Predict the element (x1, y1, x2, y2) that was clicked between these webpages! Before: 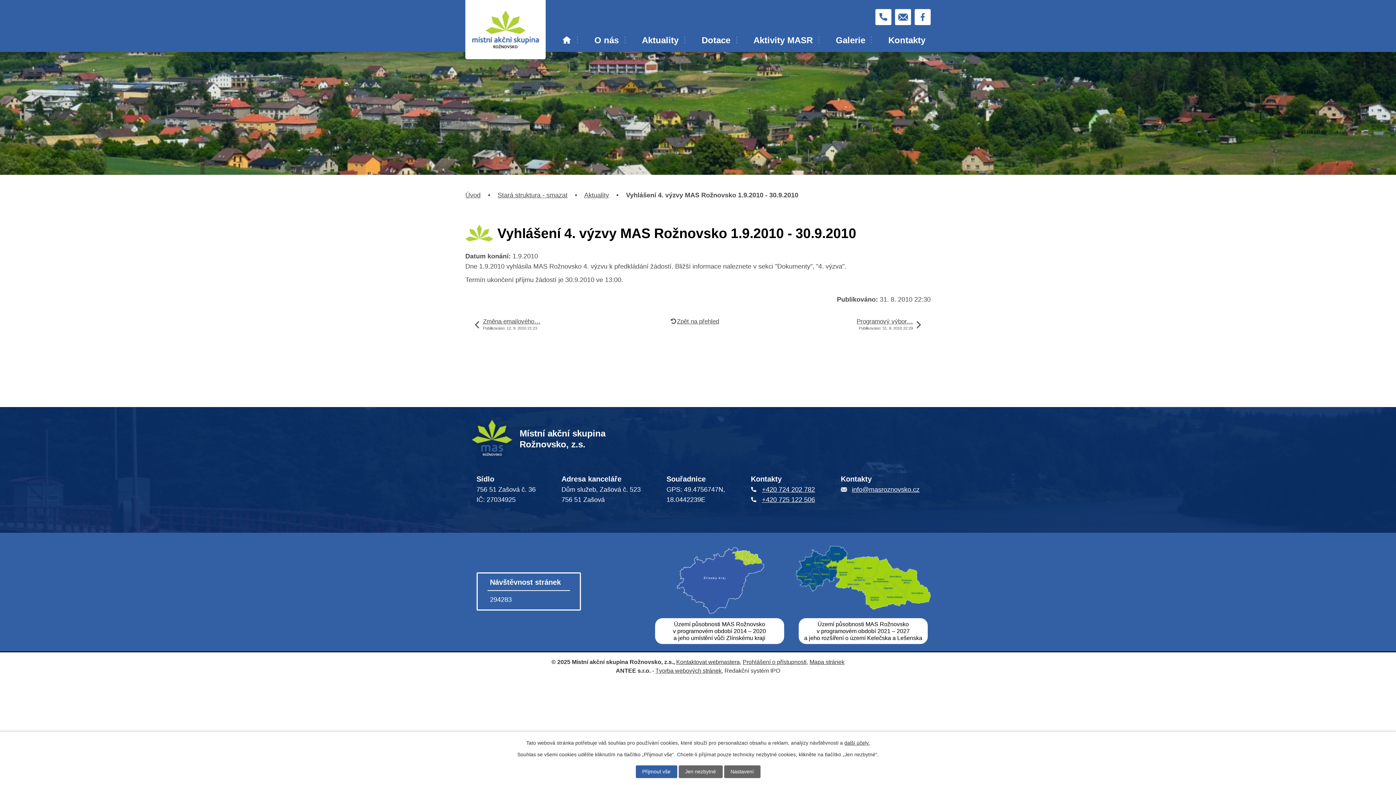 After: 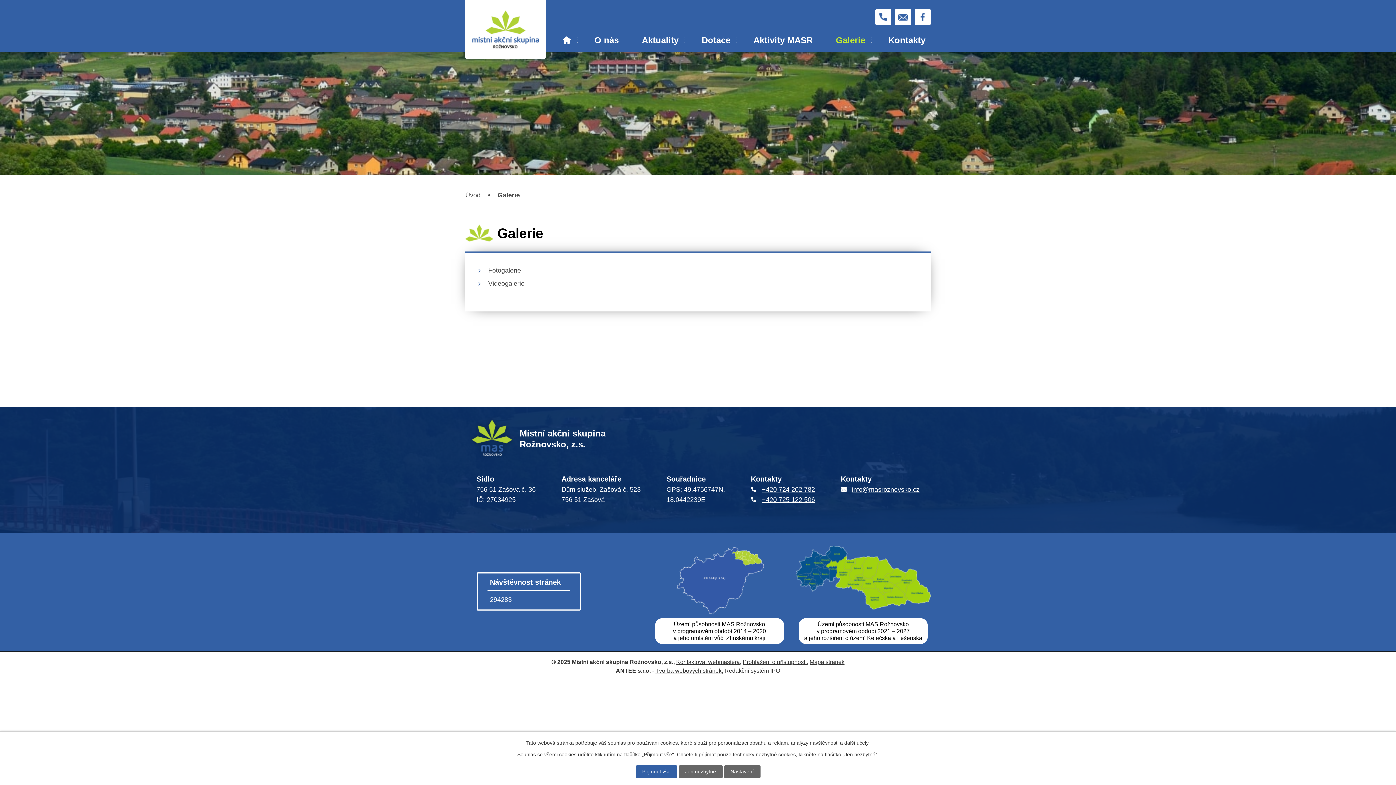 Action: label: Galerie bbox: (830, 28, 870, 51)